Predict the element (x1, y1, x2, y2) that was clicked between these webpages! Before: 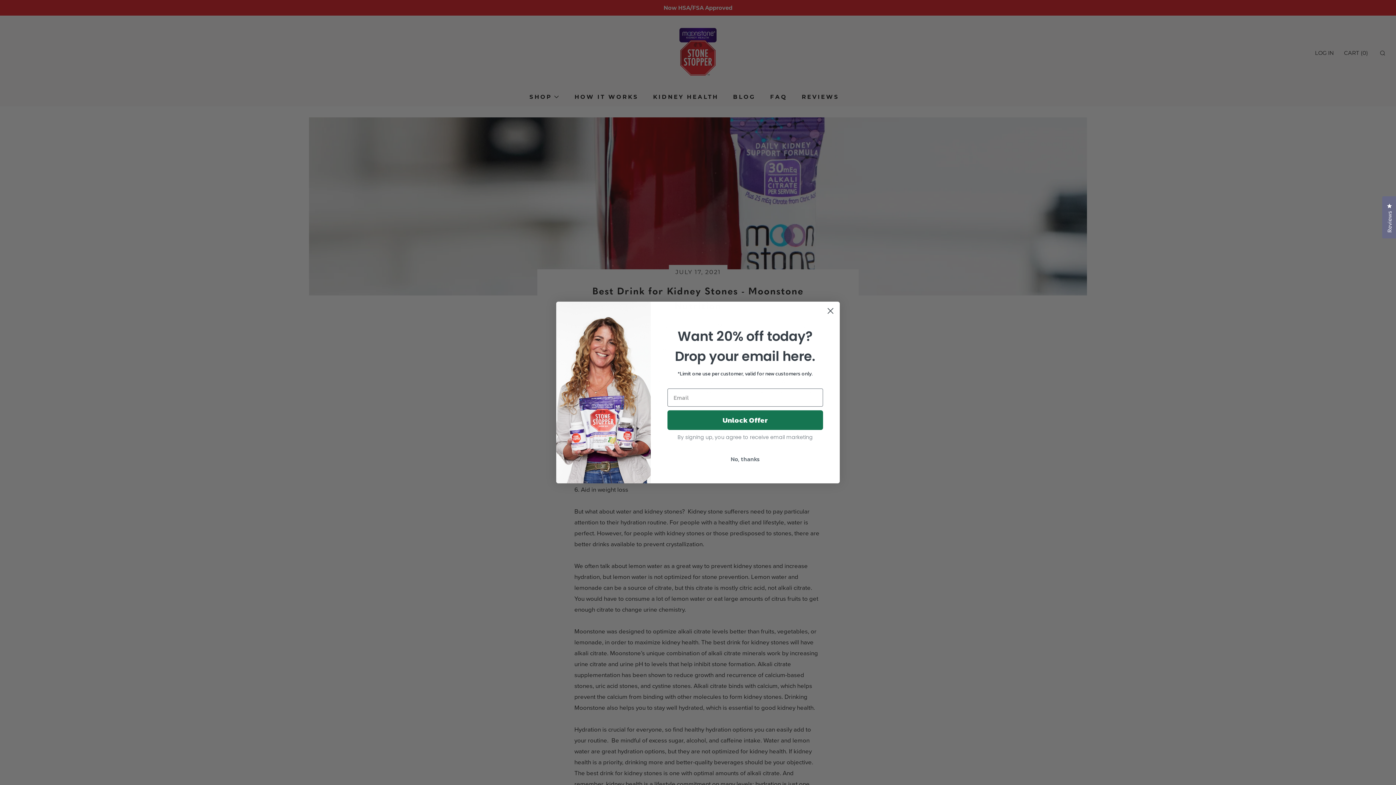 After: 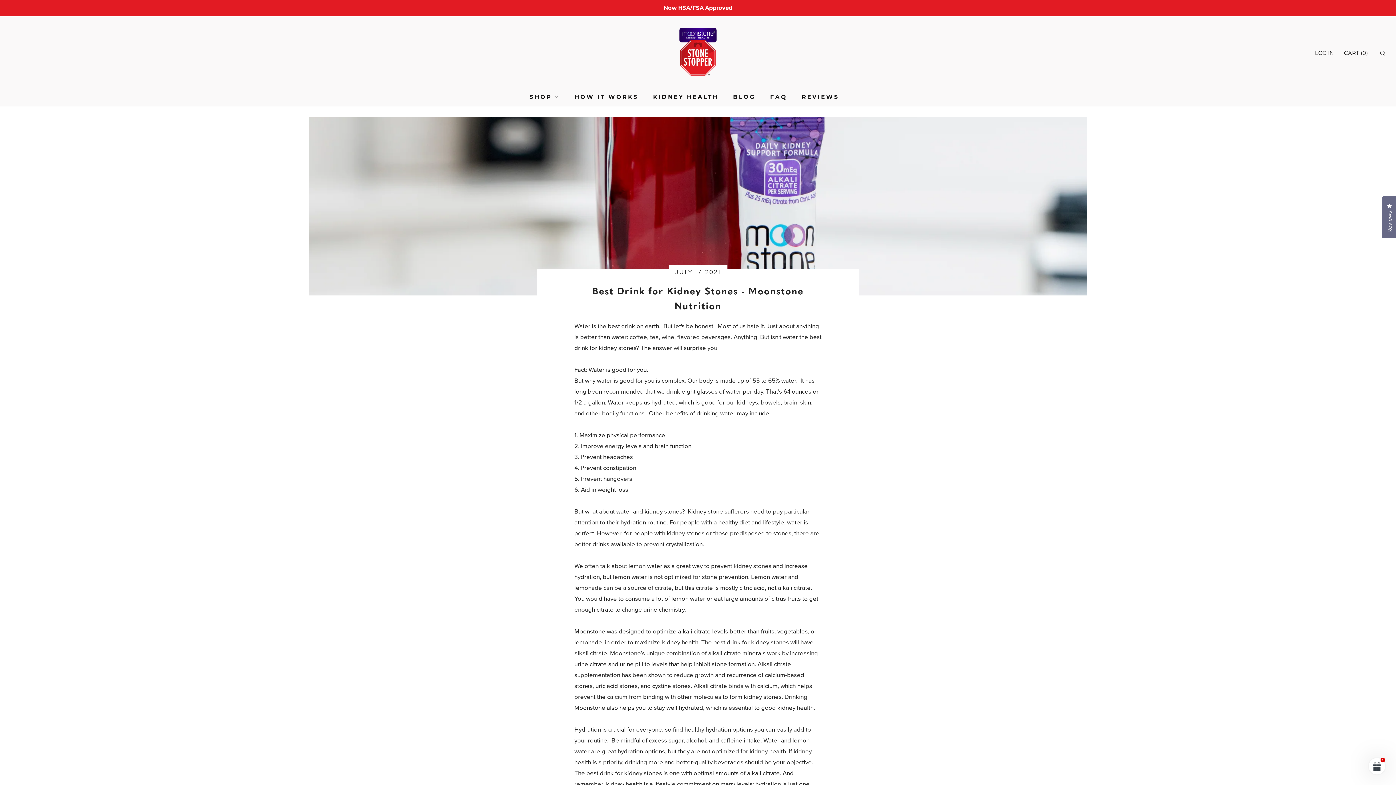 Action: bbox: (824, 324, 837, 337) label: Close dialog